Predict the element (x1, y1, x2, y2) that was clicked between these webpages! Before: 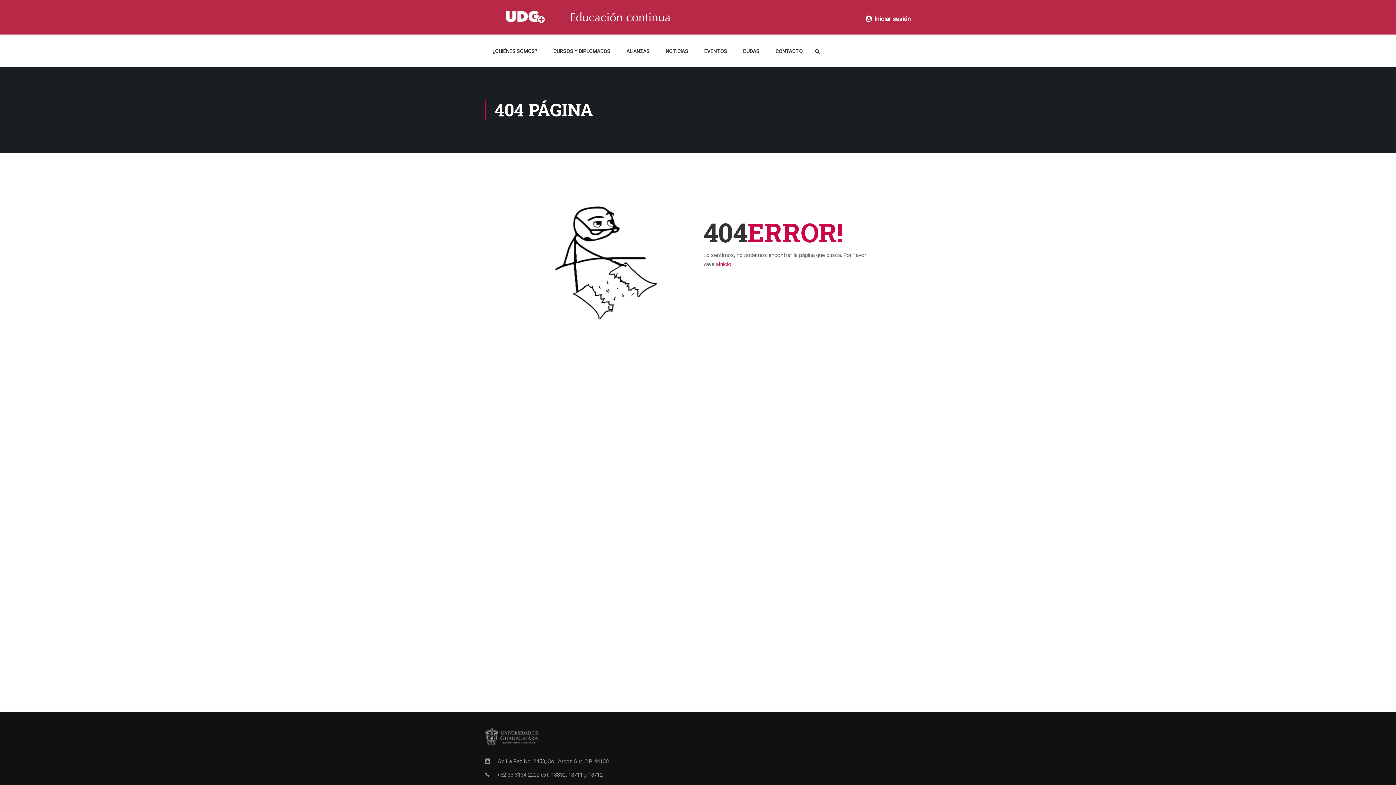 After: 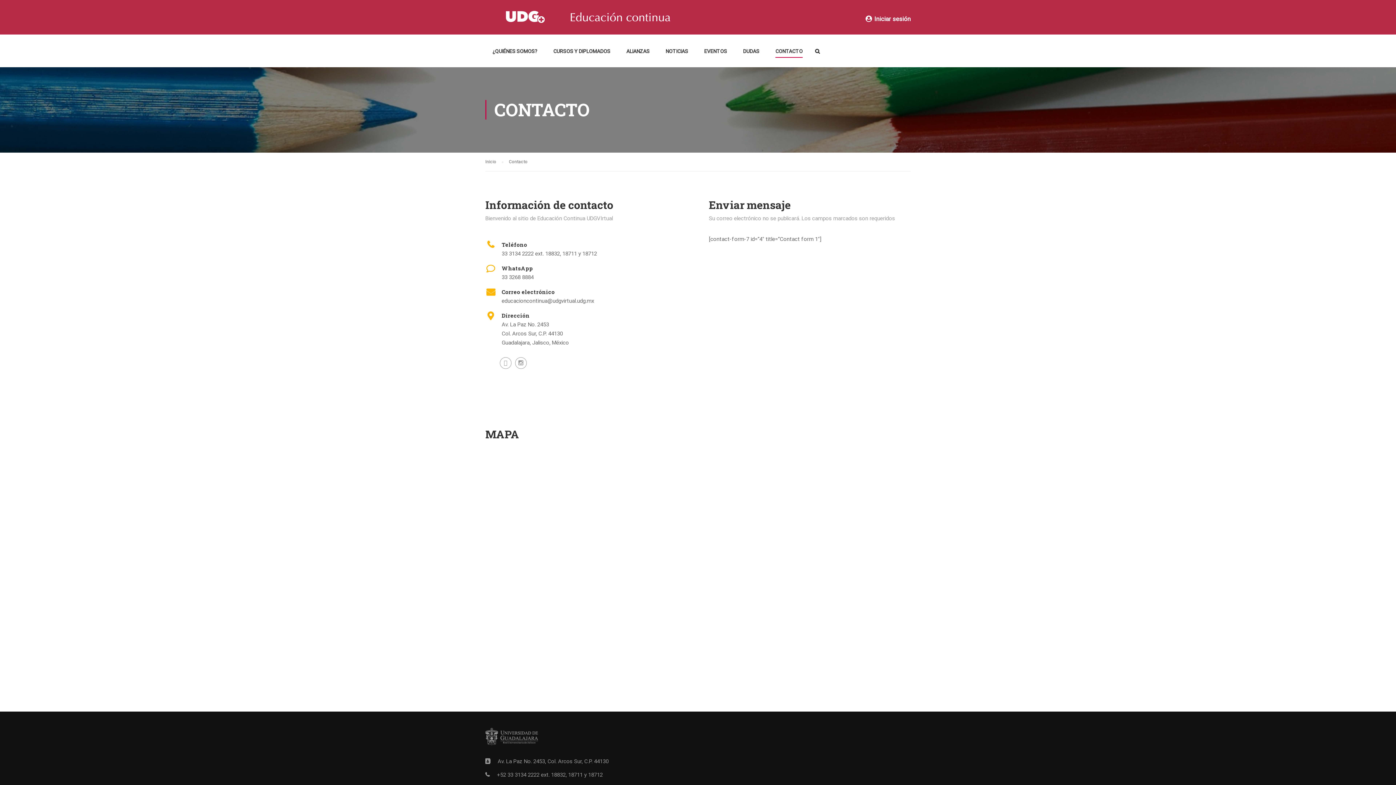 Action: label: CONTACTO bbox: (768, 43, 810, 65)